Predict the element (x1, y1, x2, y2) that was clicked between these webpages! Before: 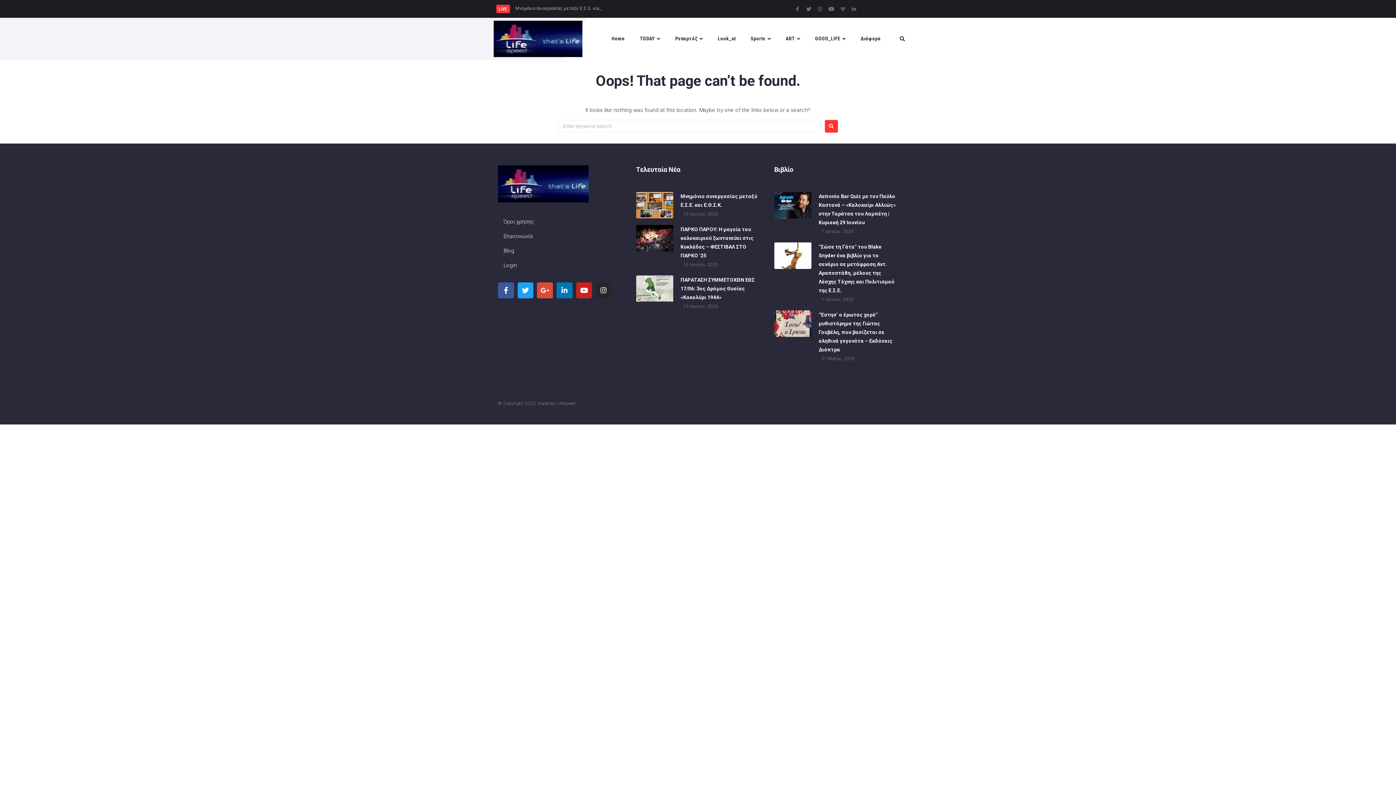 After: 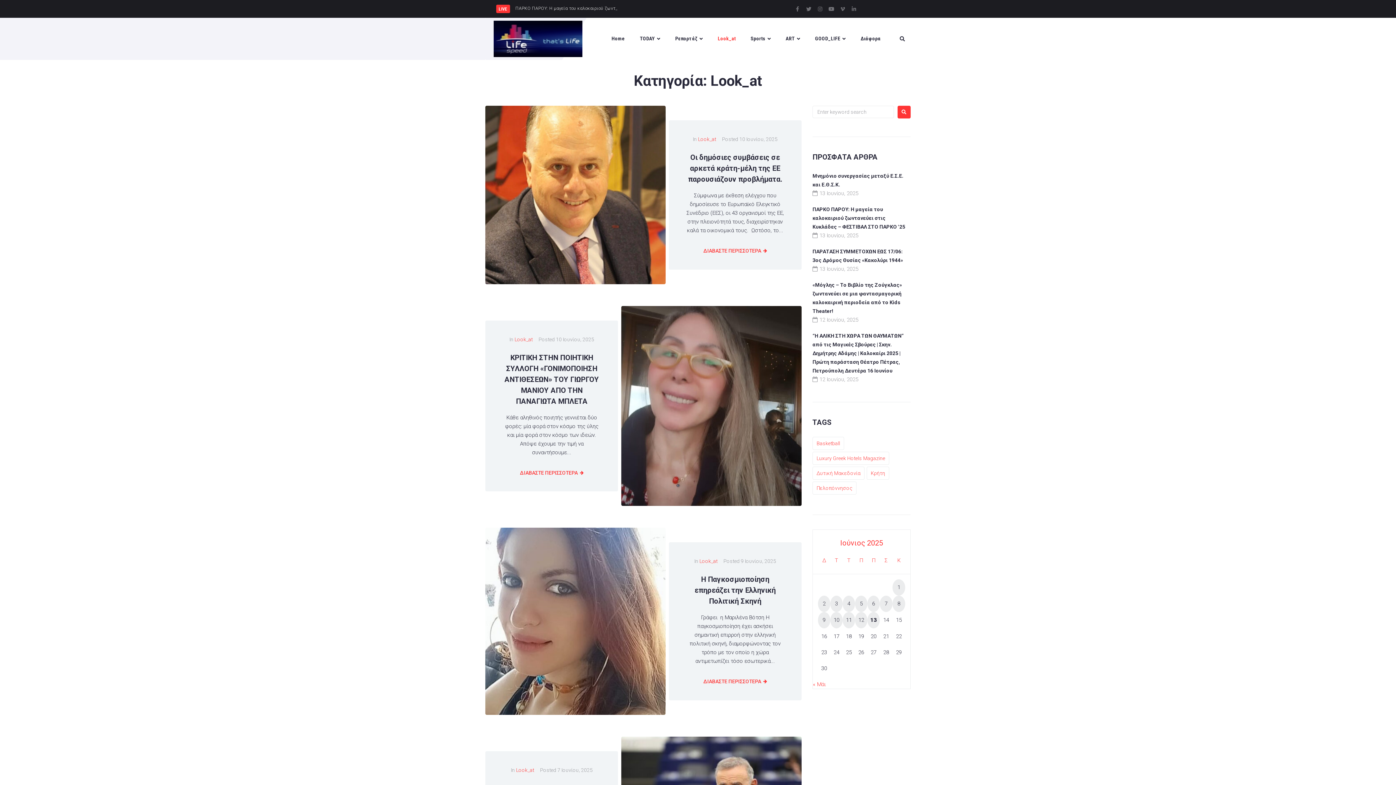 Action: label: Look_at bbox: (717, 24, 735, 53)